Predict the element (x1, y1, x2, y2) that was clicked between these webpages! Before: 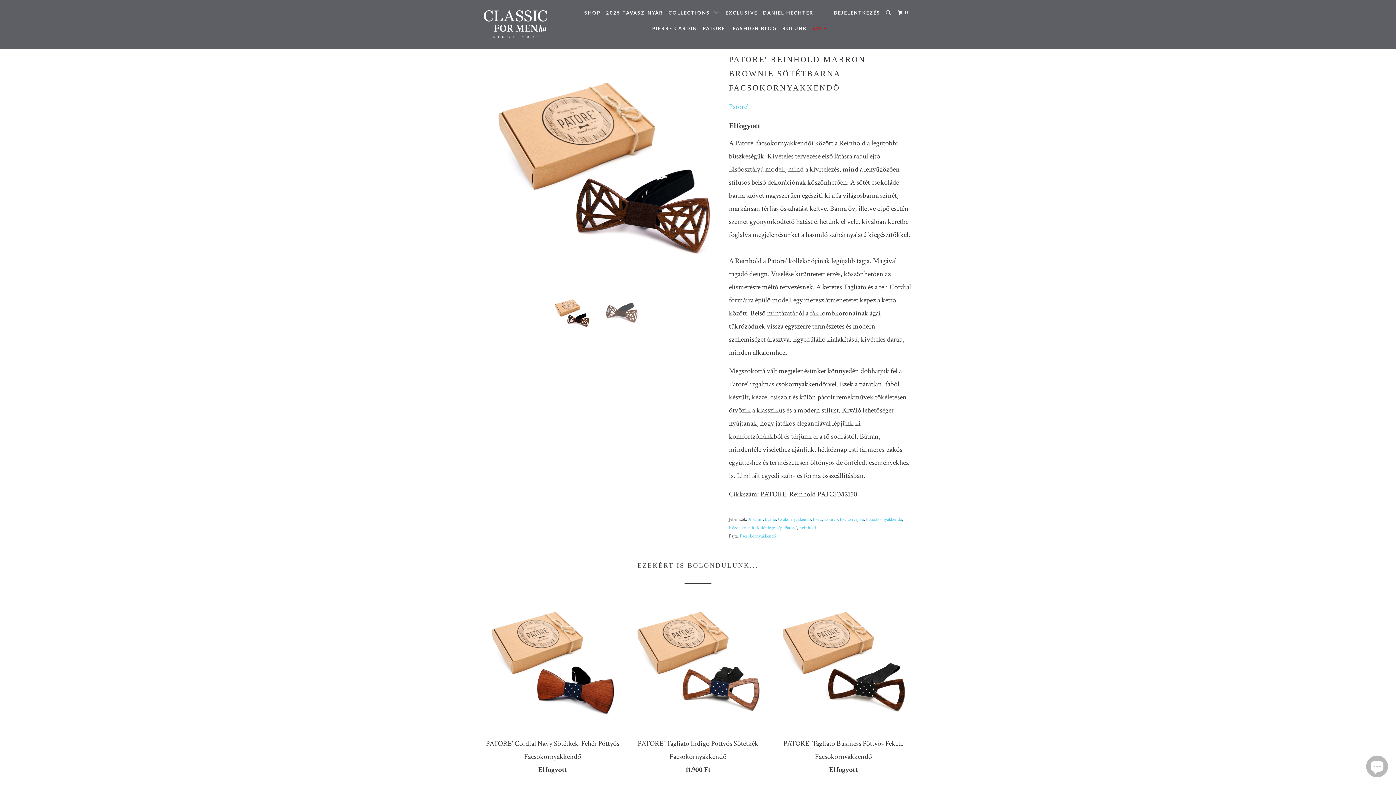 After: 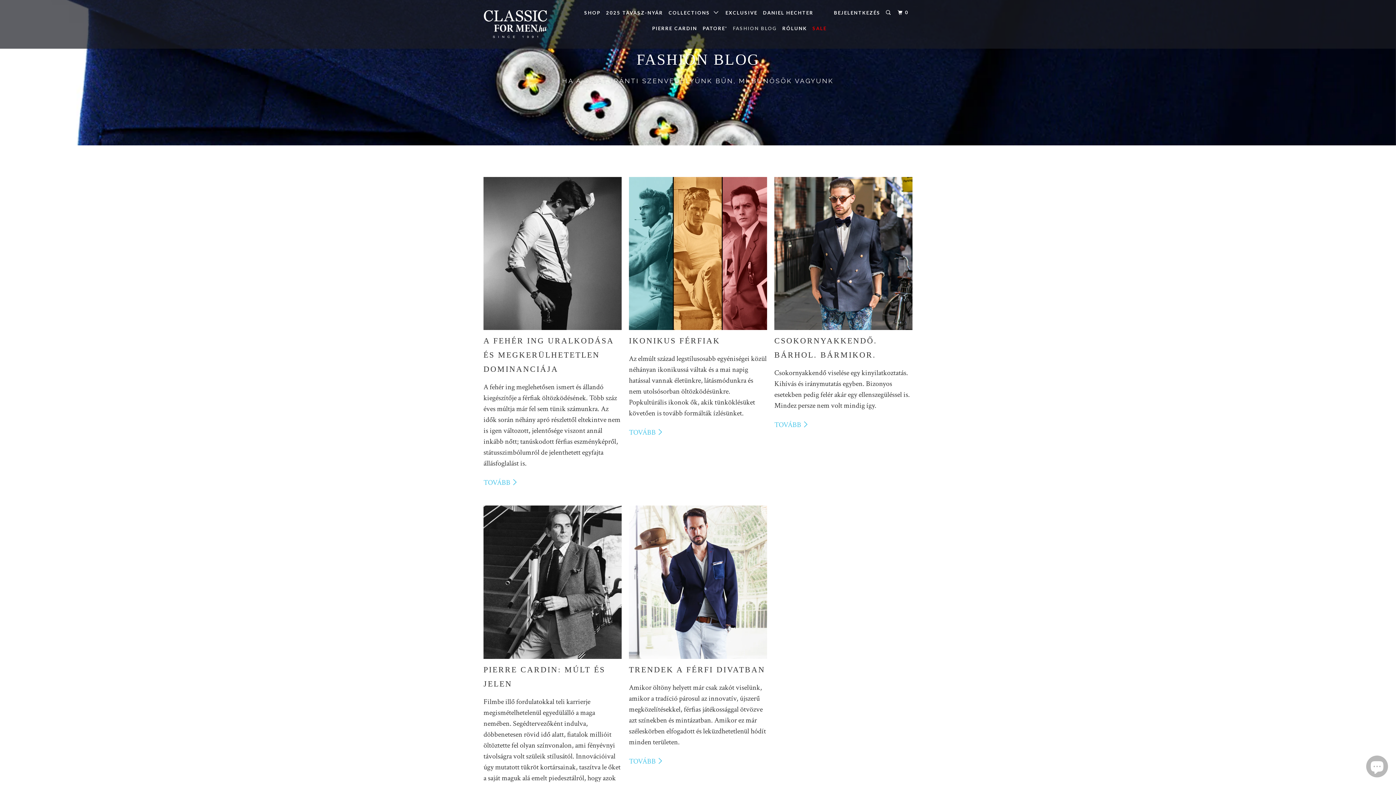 Action: bbox: (731, 22, 778, 34) label: FASHION BLOG